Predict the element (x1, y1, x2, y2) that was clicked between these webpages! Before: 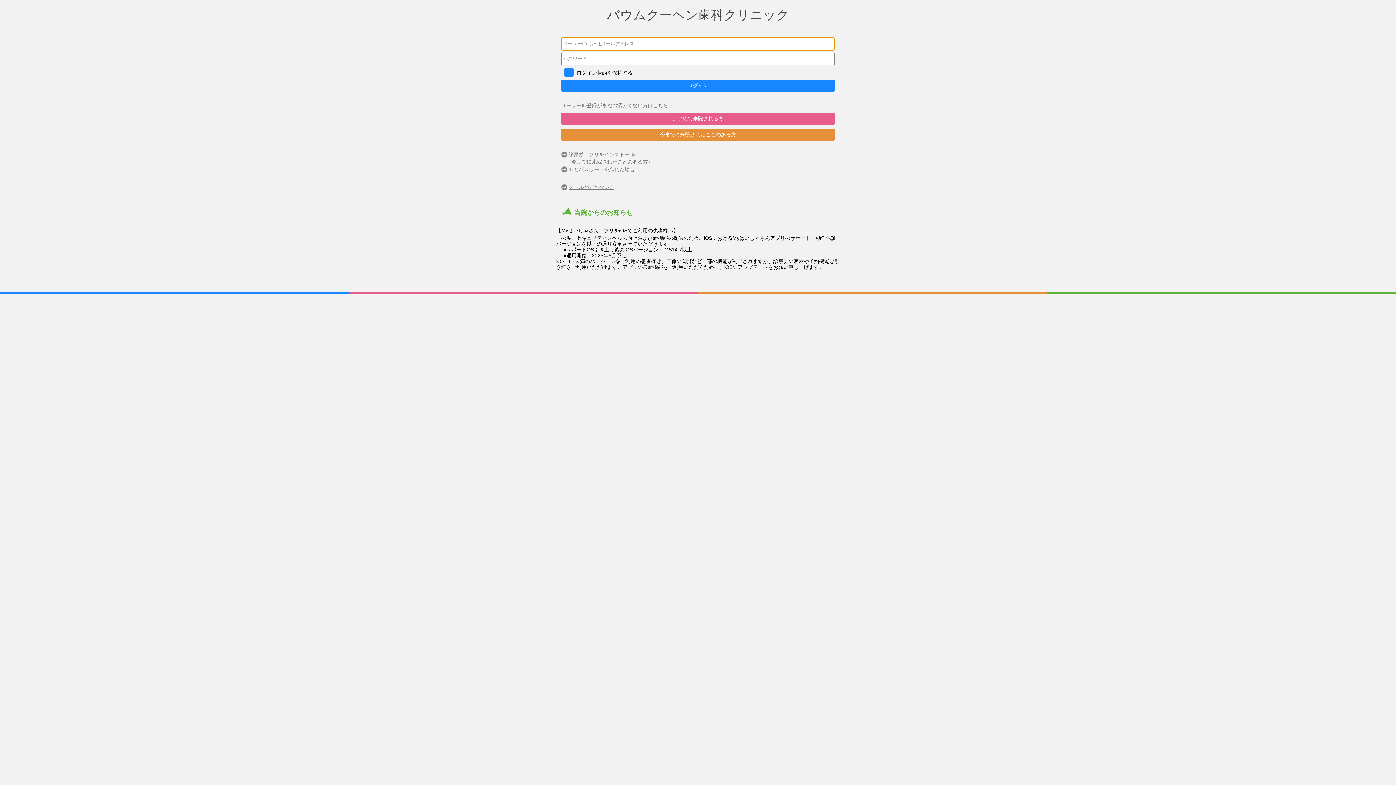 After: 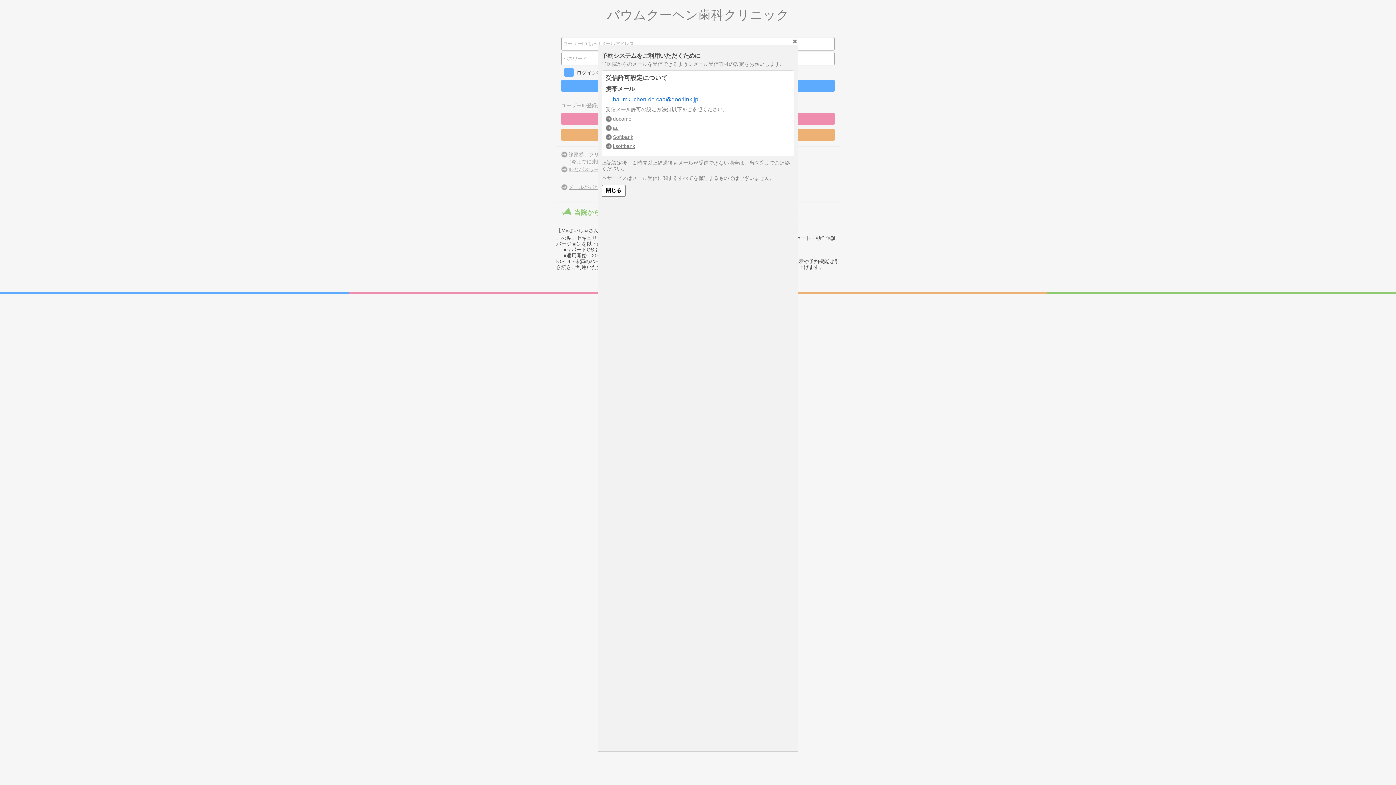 Action: bbox: (561, 184, 614, 191) label: メールが届かない方